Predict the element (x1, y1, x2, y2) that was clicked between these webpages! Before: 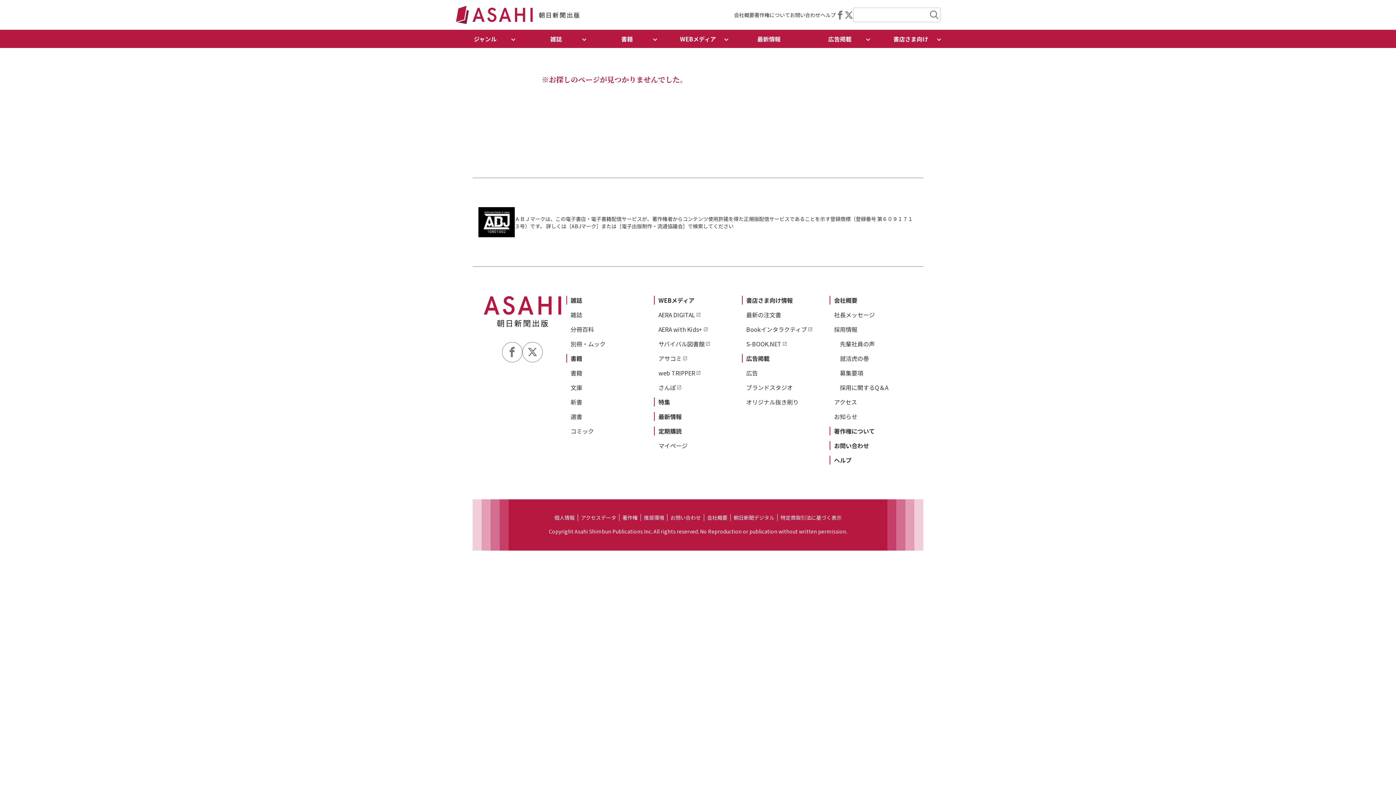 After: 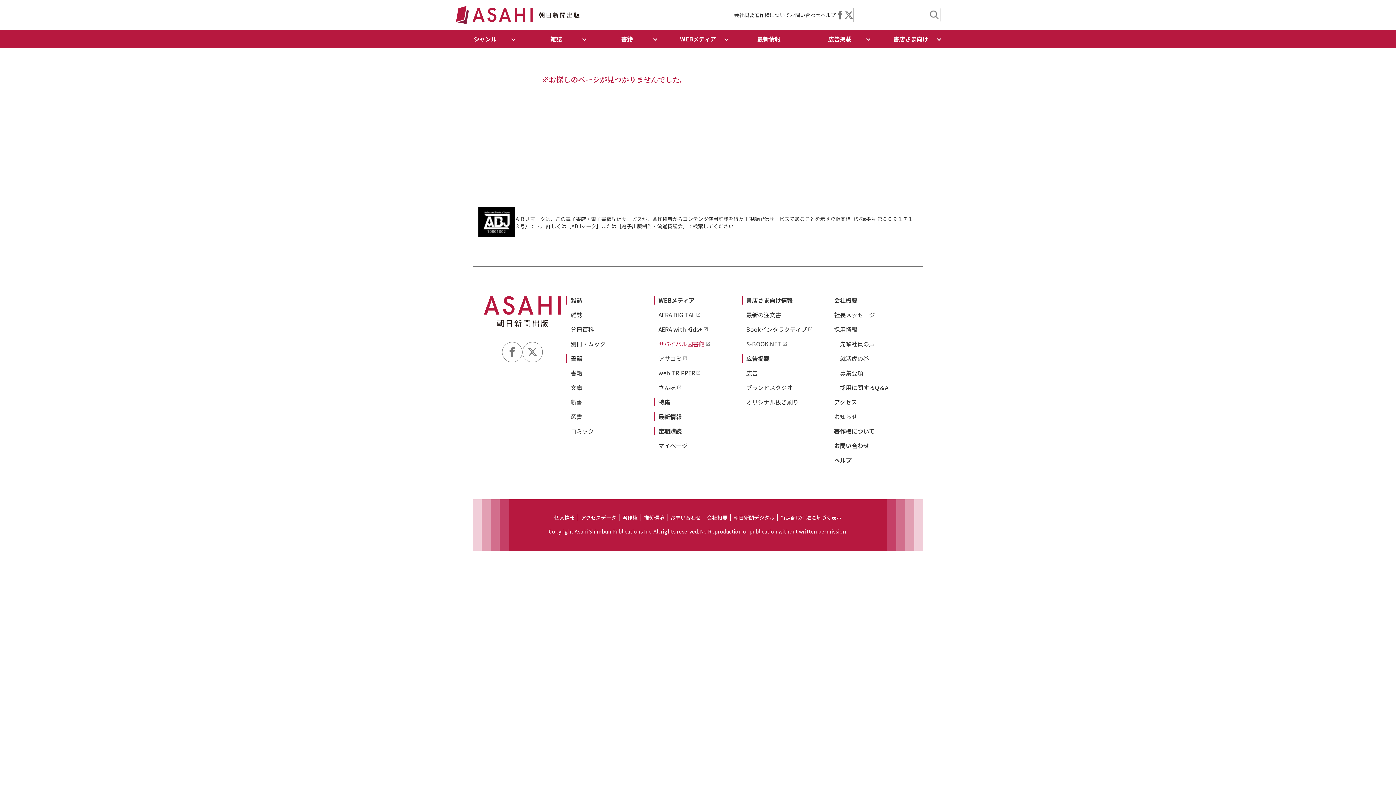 Action: bbox: (658, 339, 710, 348) label: サバイバル図書館